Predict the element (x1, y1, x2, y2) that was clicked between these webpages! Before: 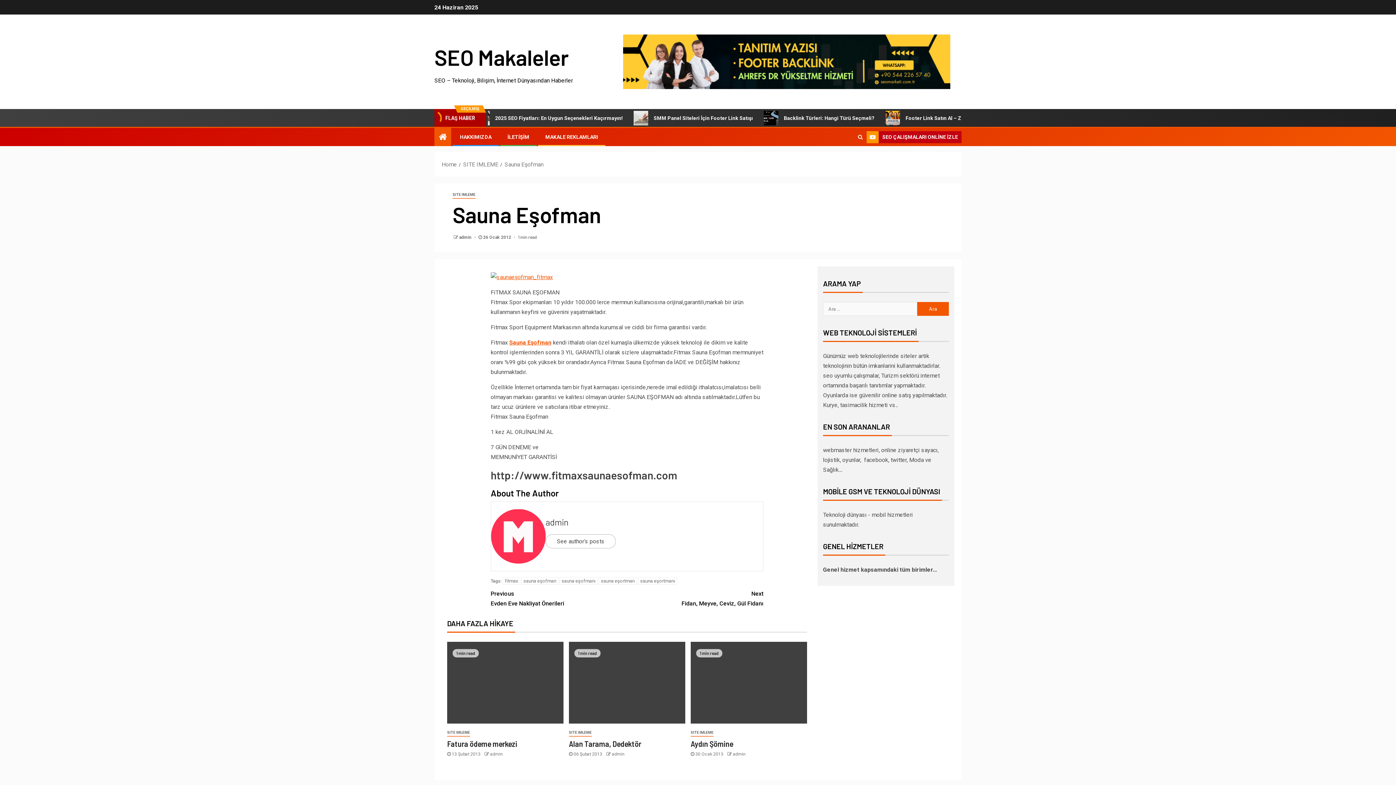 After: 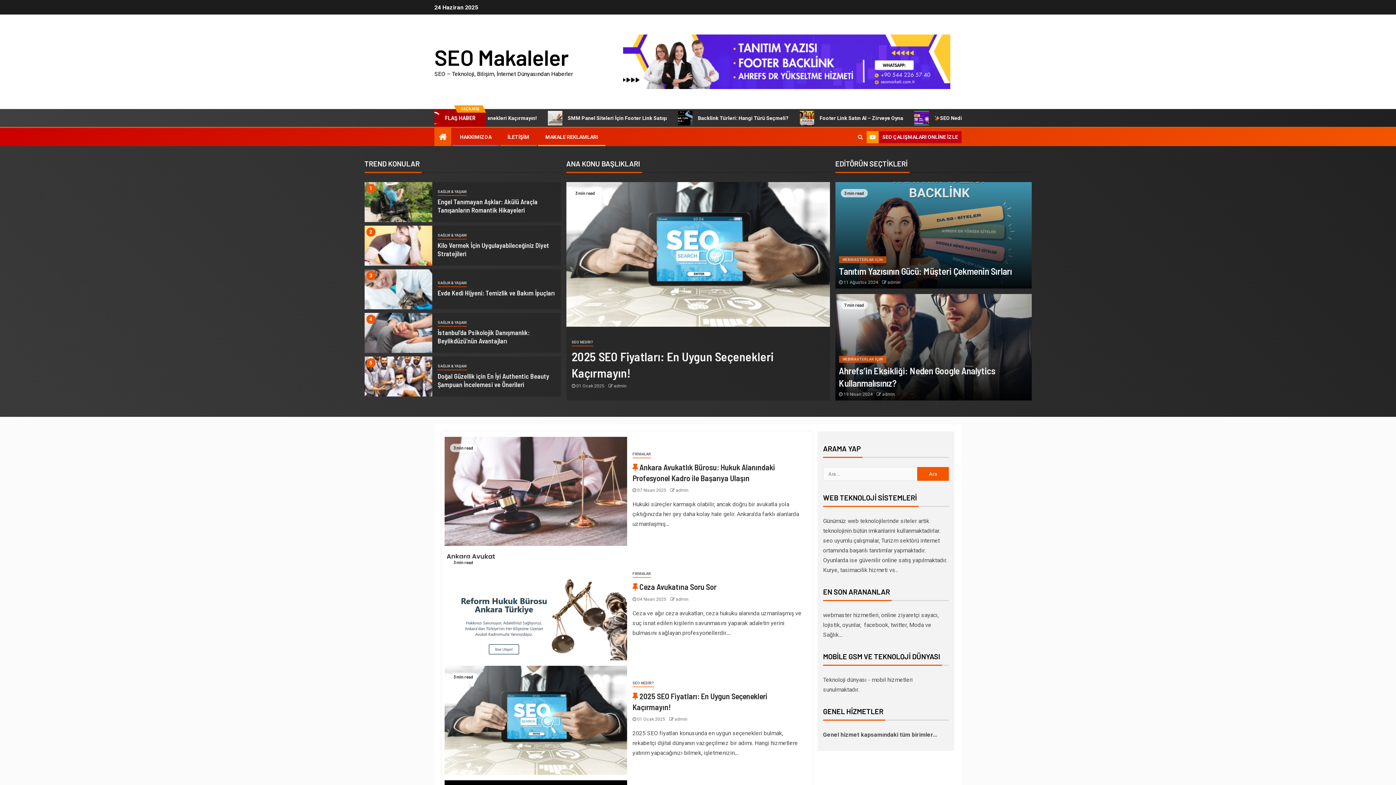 Action: bbox: (434, 43, 569, 70) label: SEO Makaleler